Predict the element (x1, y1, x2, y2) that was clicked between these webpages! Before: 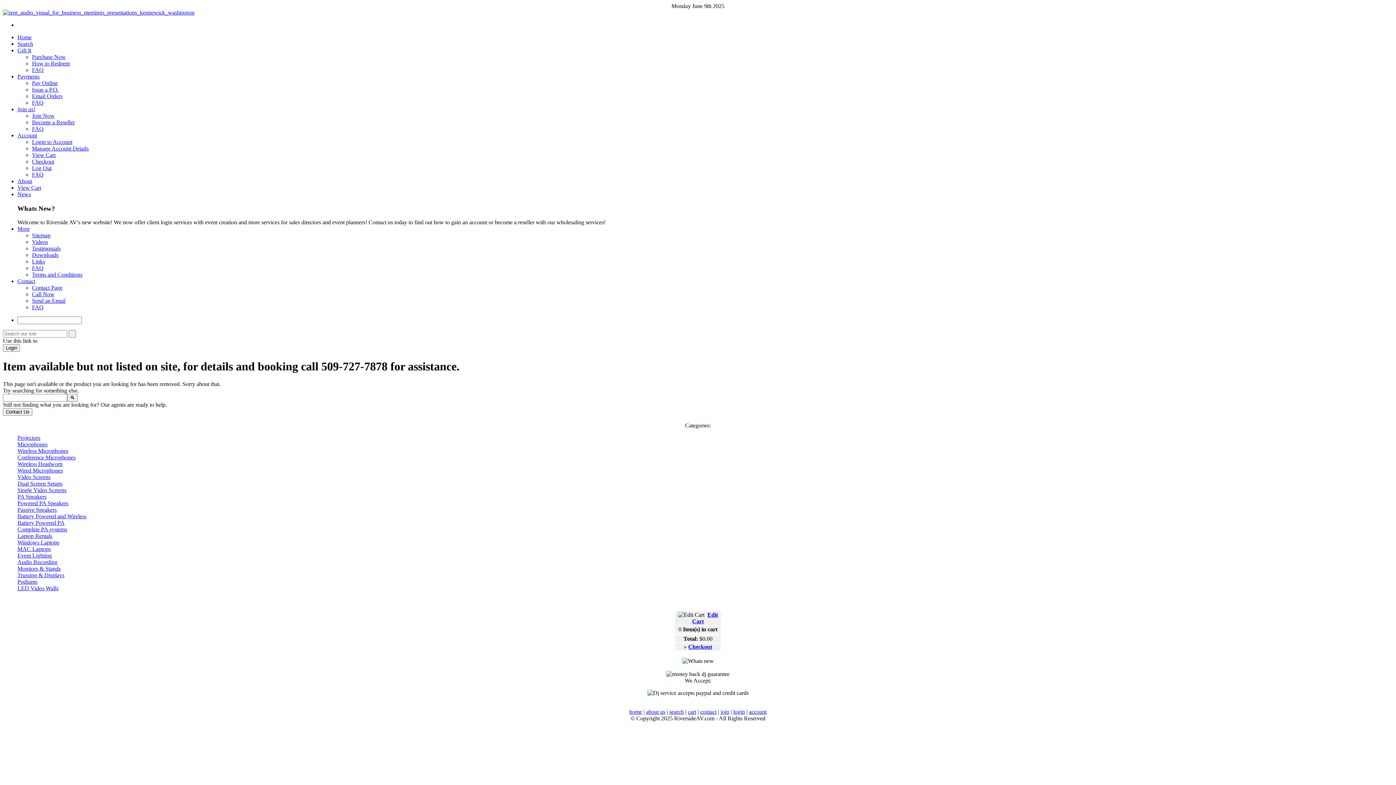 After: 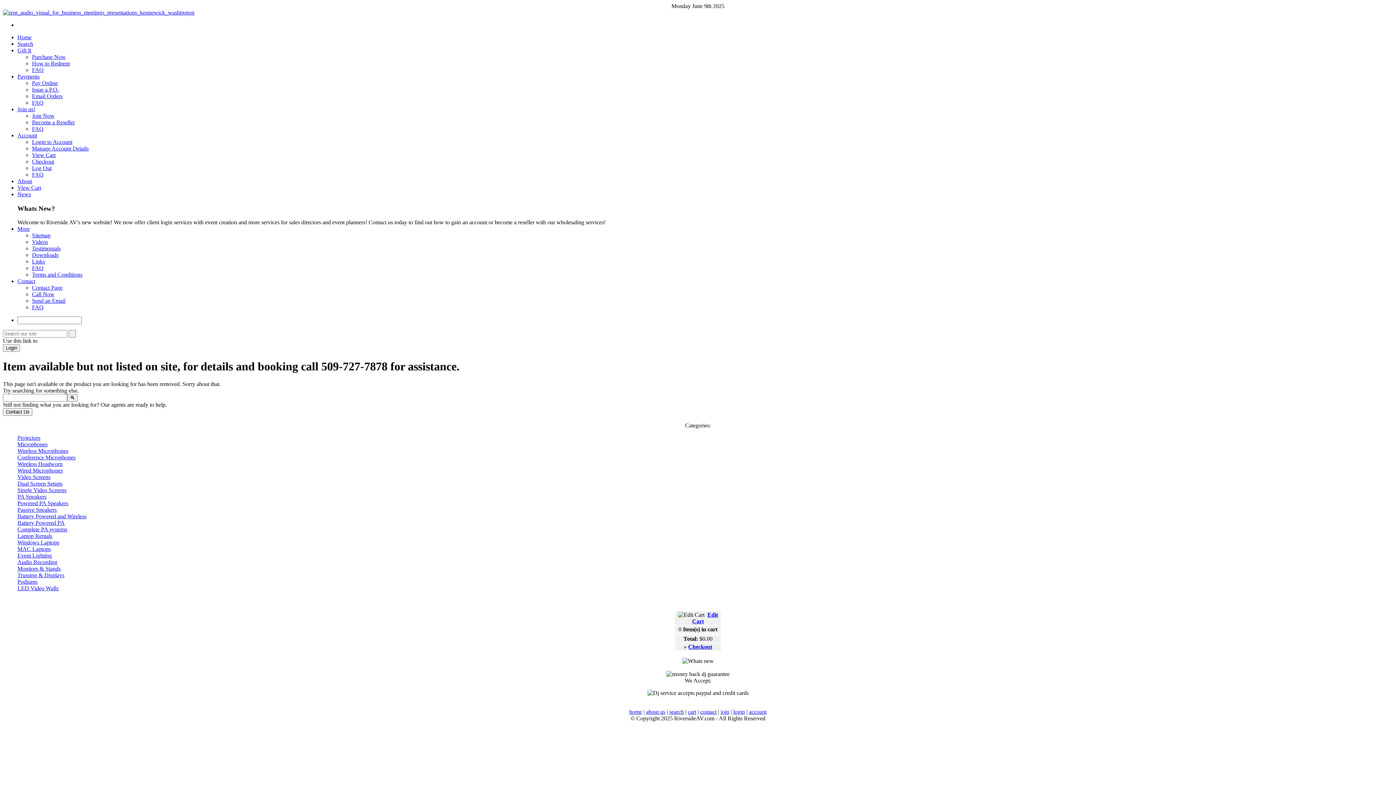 Action: bbox: (17, 480, 62, 487) label: Dual Screen Setups